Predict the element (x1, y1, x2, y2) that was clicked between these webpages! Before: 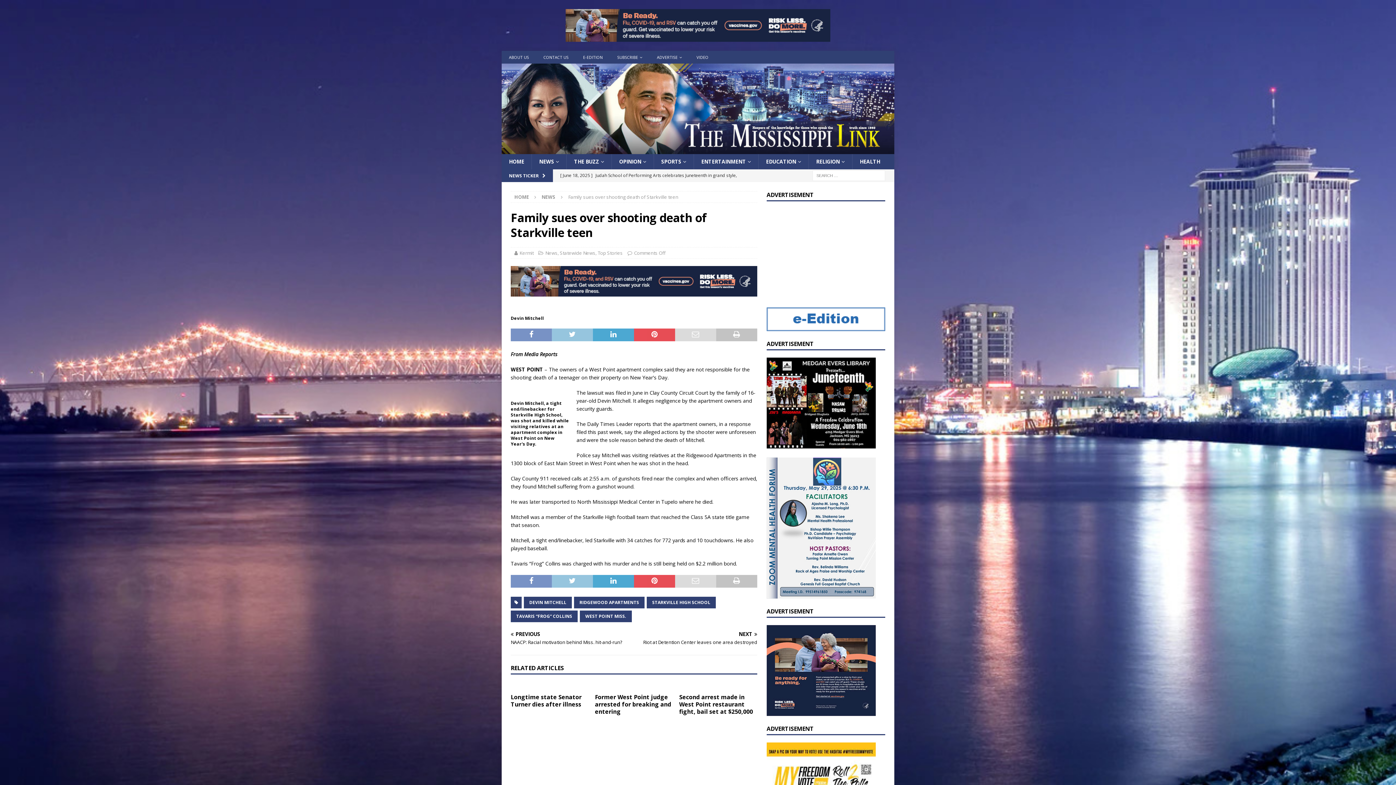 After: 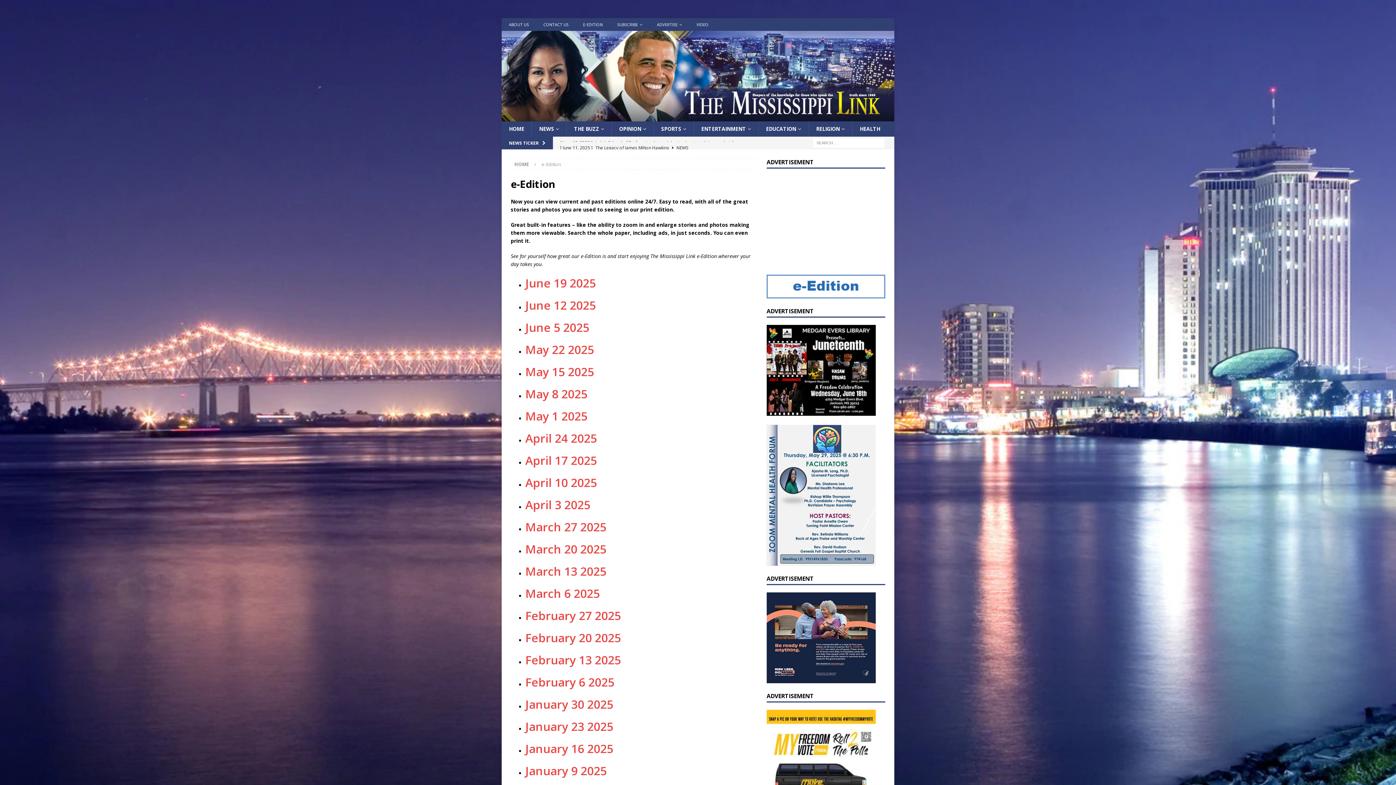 Action: bbox: (766, 290, 885, 297)